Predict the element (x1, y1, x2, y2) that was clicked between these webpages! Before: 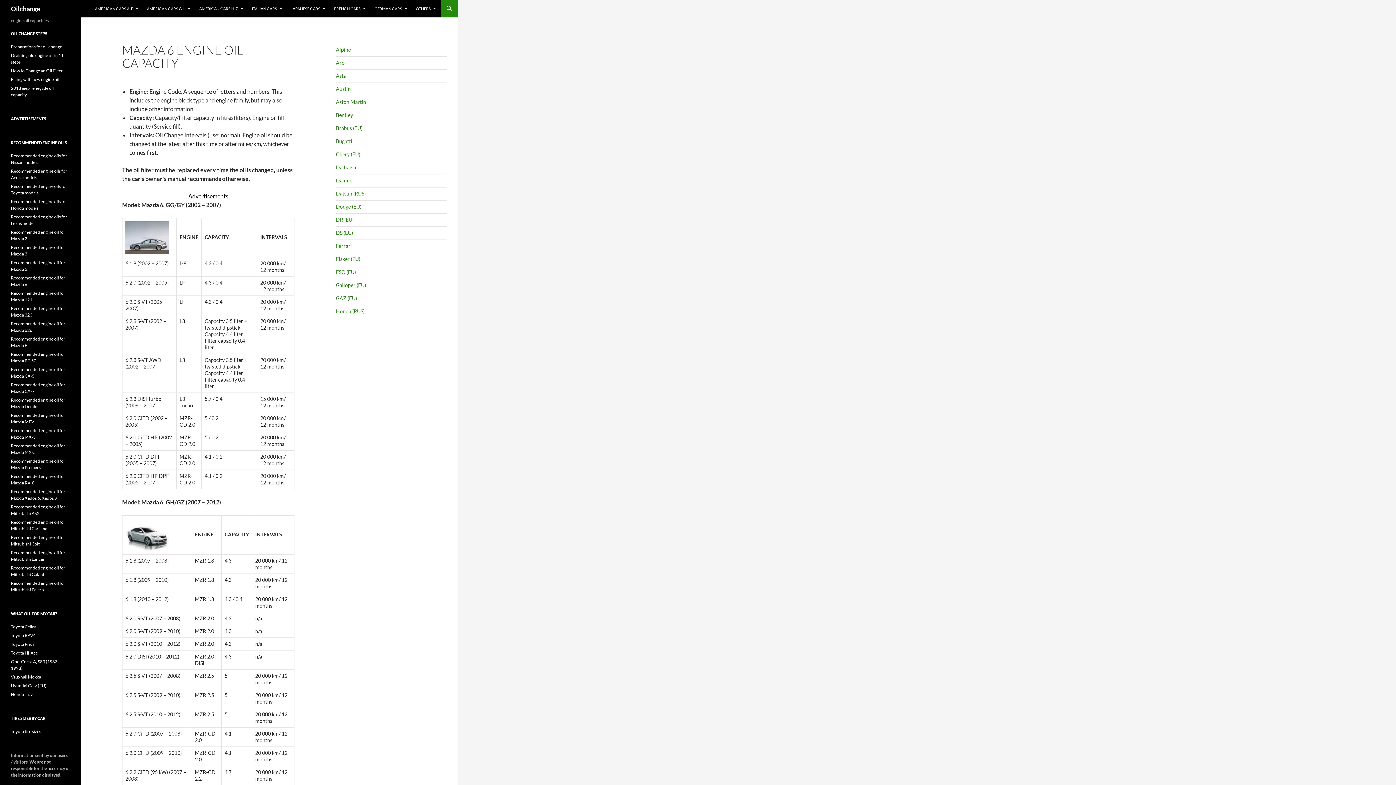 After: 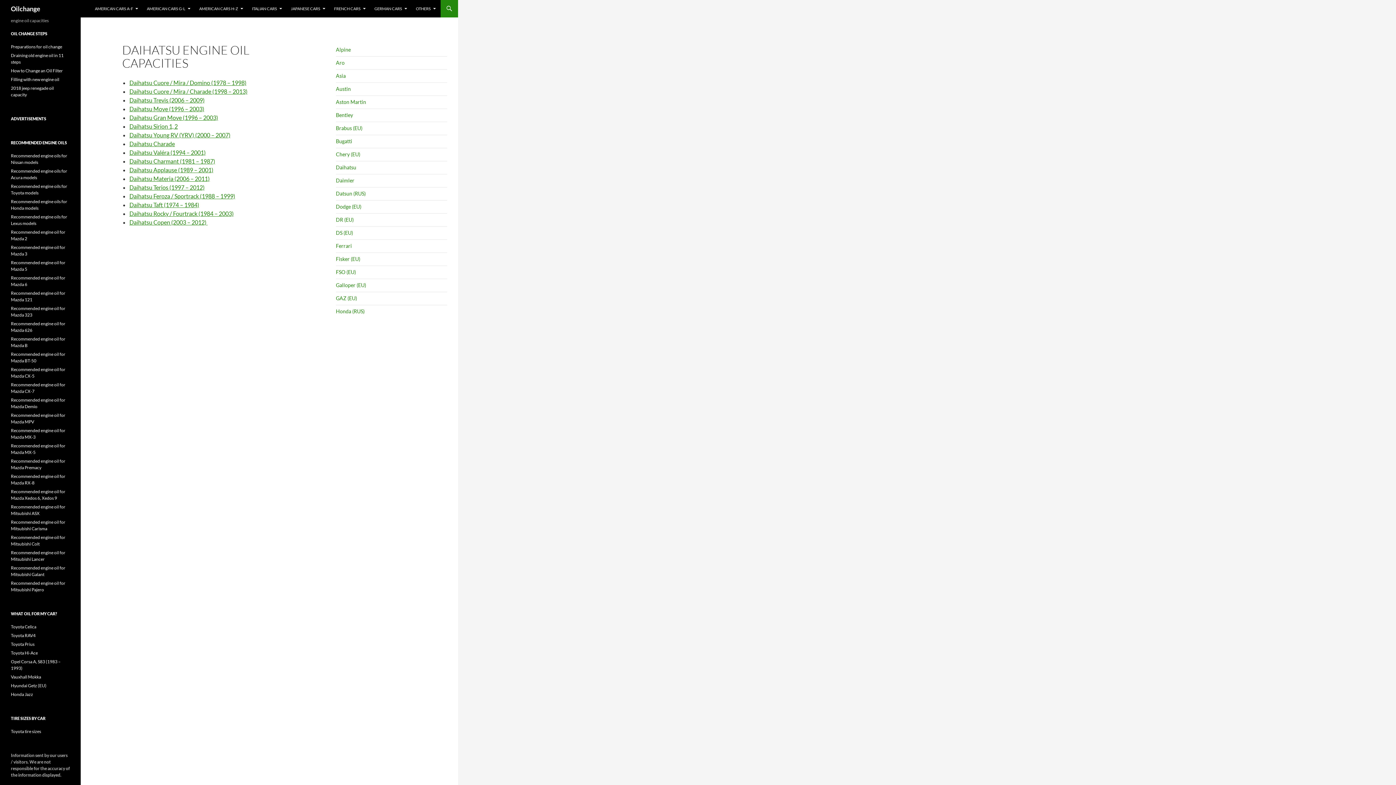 Action: label: Daihatsu bbox: (336, 164, 356, 170)